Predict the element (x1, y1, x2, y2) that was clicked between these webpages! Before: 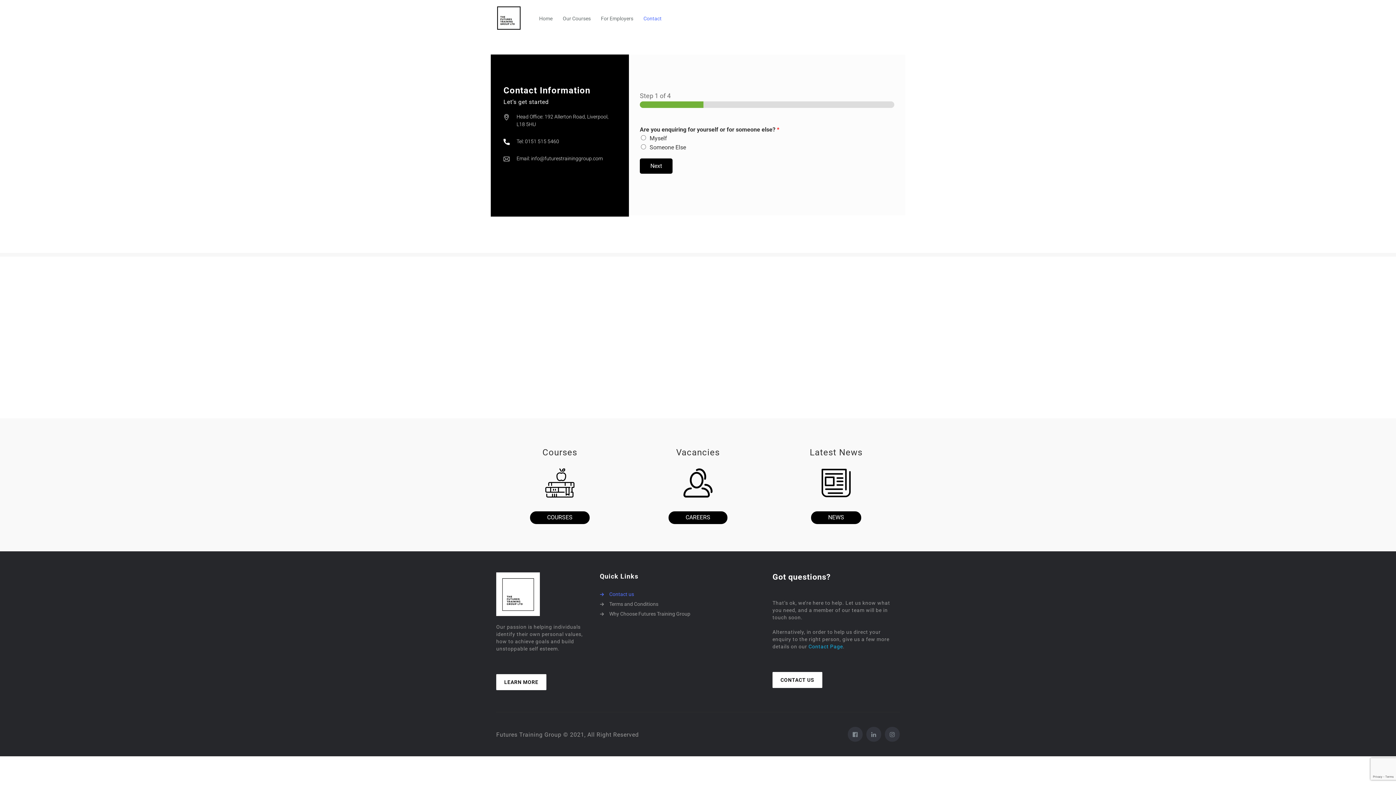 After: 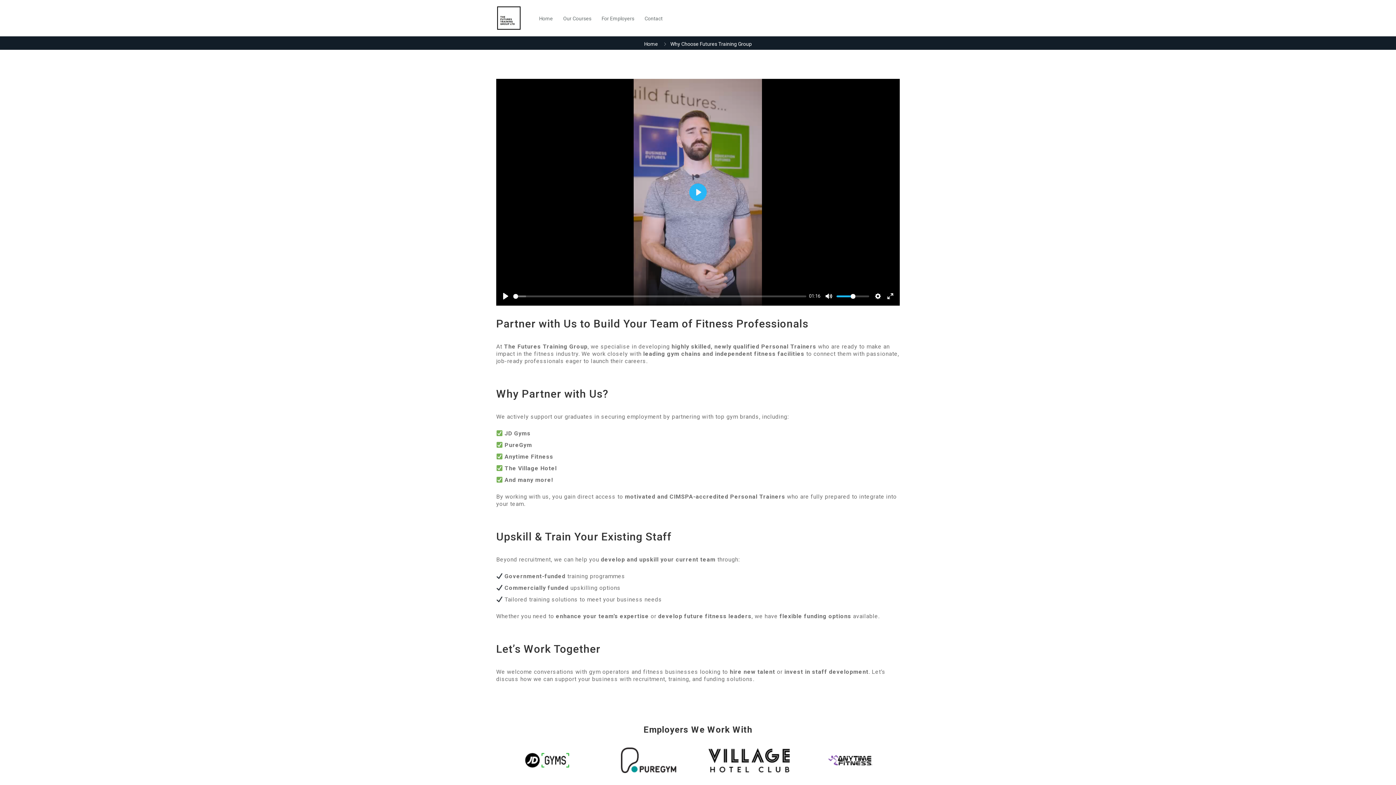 Action: label: Why Choose Futures Training Group bbox: (600, 610, 692, 618)